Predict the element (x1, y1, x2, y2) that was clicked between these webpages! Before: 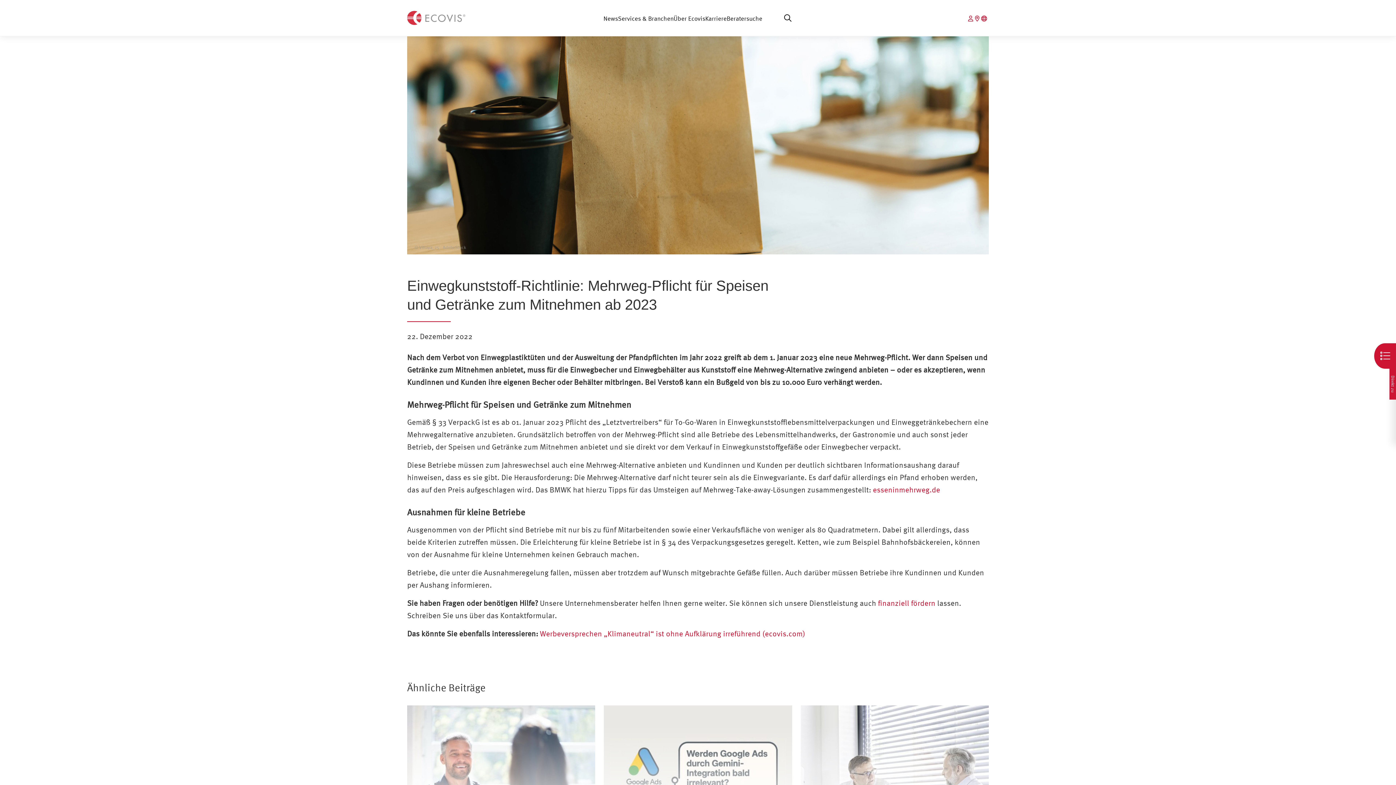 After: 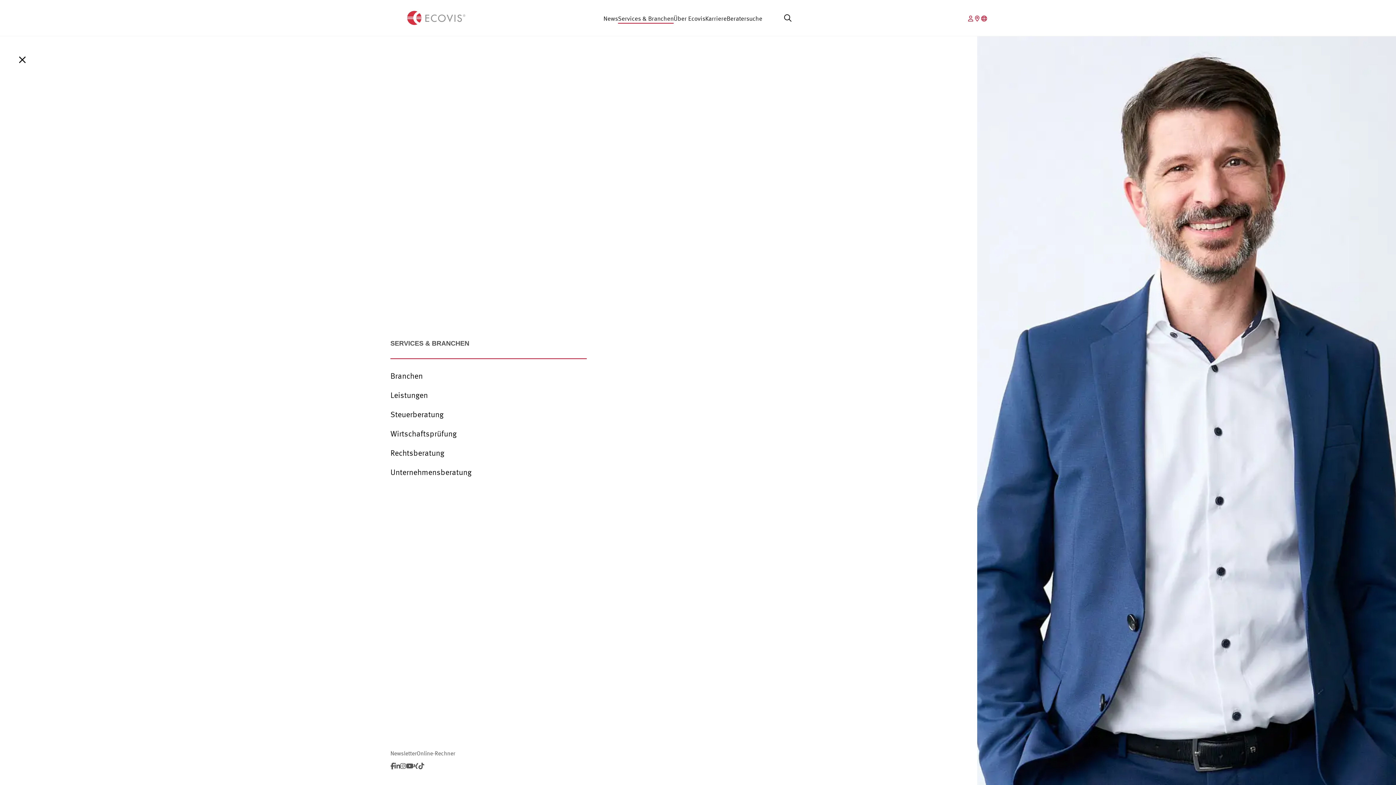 Action: label: Services & Branchen bbox: (618, 14, 673, 21)